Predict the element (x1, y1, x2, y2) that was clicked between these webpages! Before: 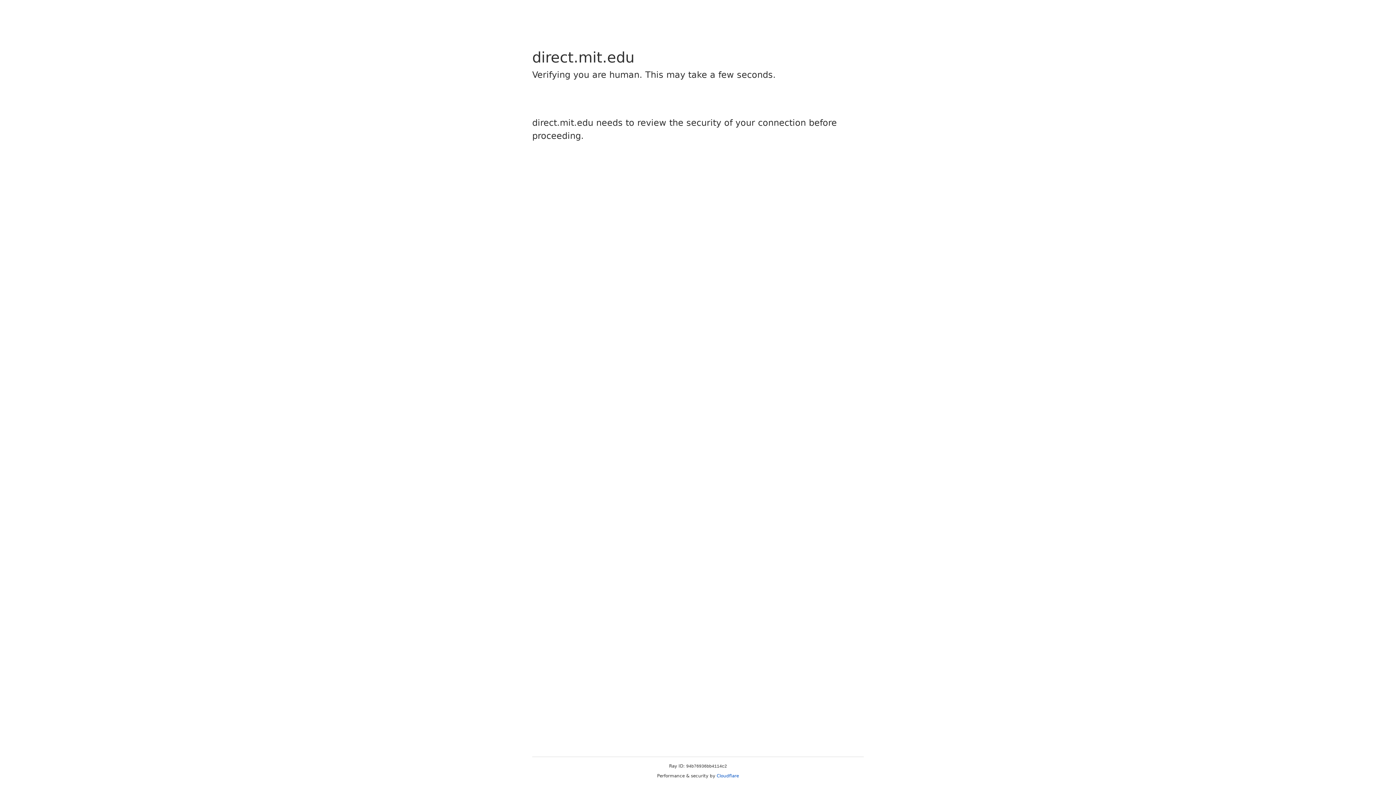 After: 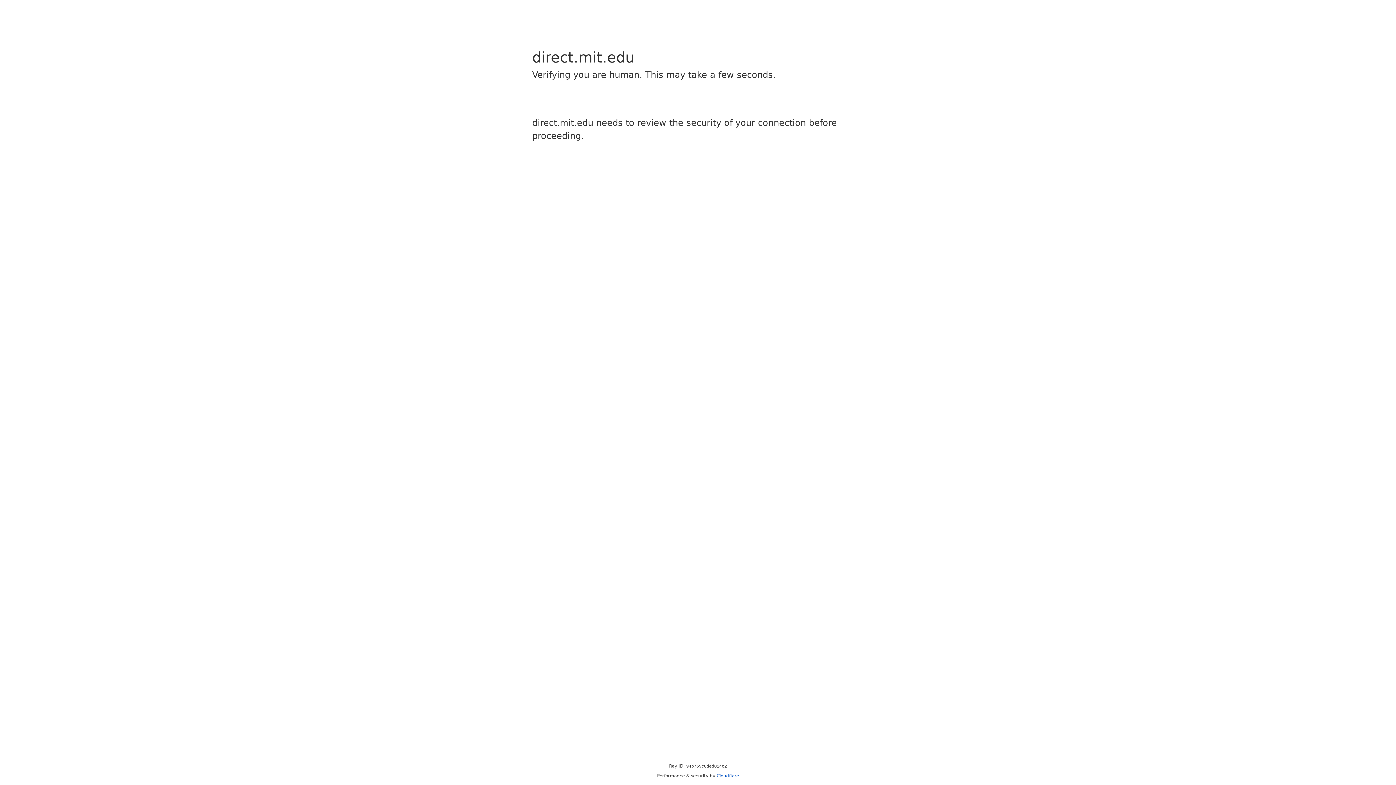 Action: bbox: (716, 773, 739, 778) label: Cloudflare